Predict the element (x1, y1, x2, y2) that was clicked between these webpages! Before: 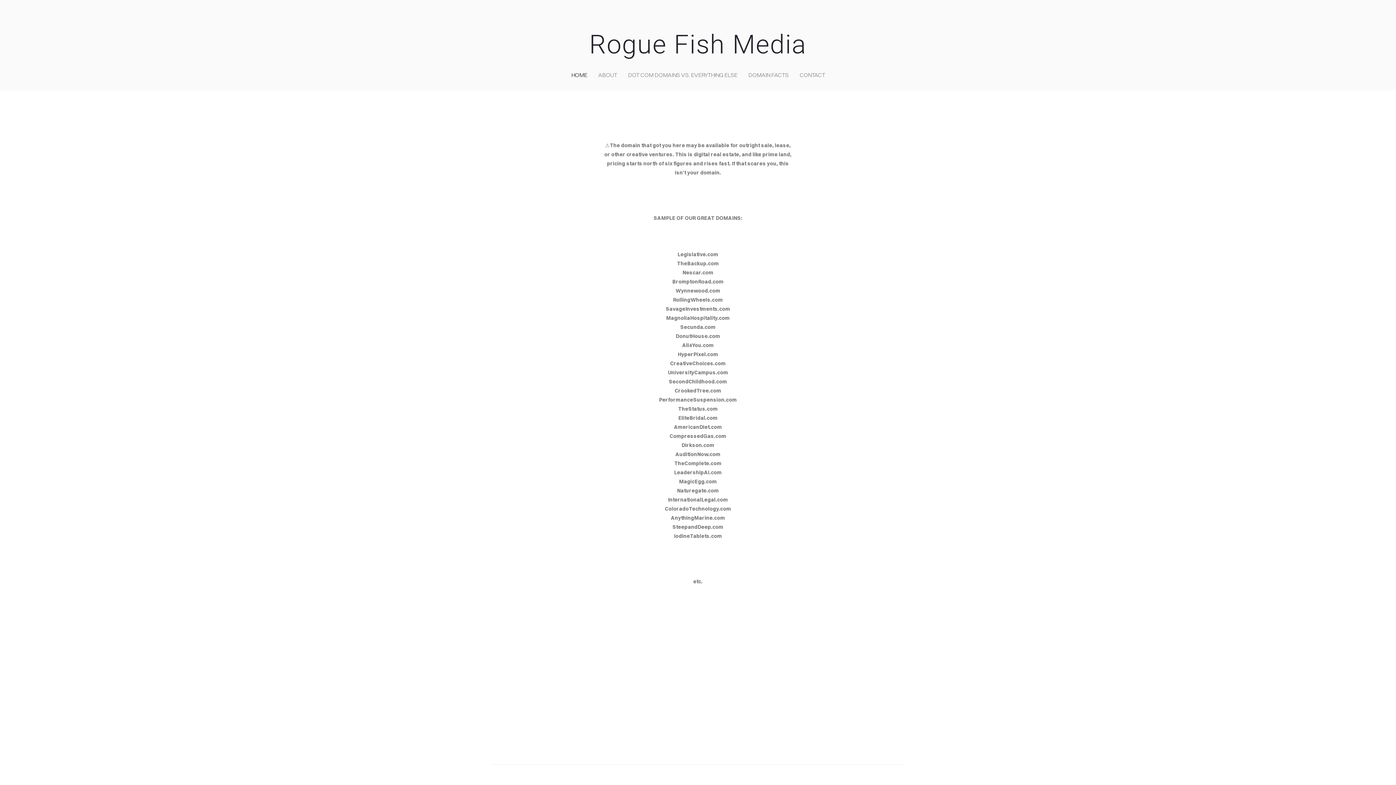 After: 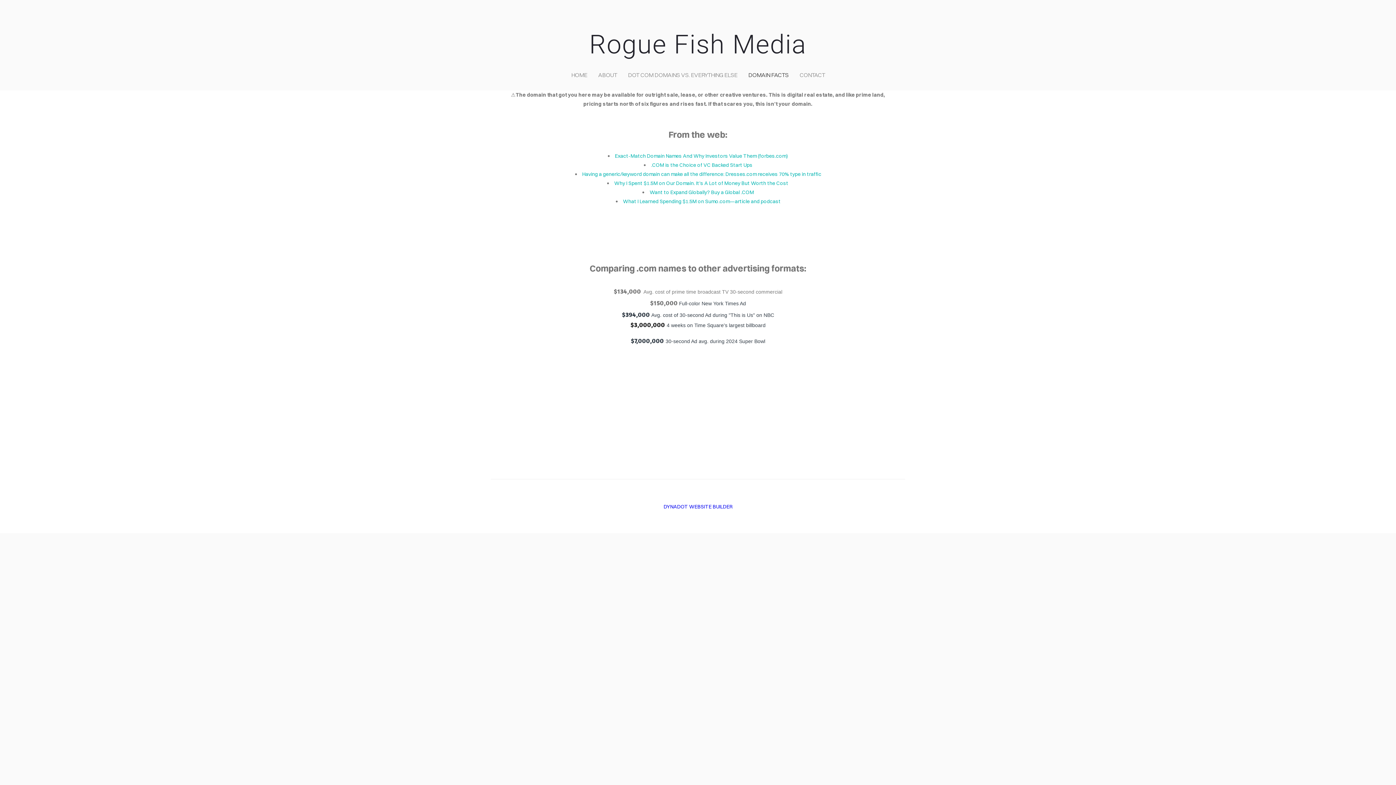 Action: label: DOMAIN FACTS bbox: (745, 68, 791, 81)